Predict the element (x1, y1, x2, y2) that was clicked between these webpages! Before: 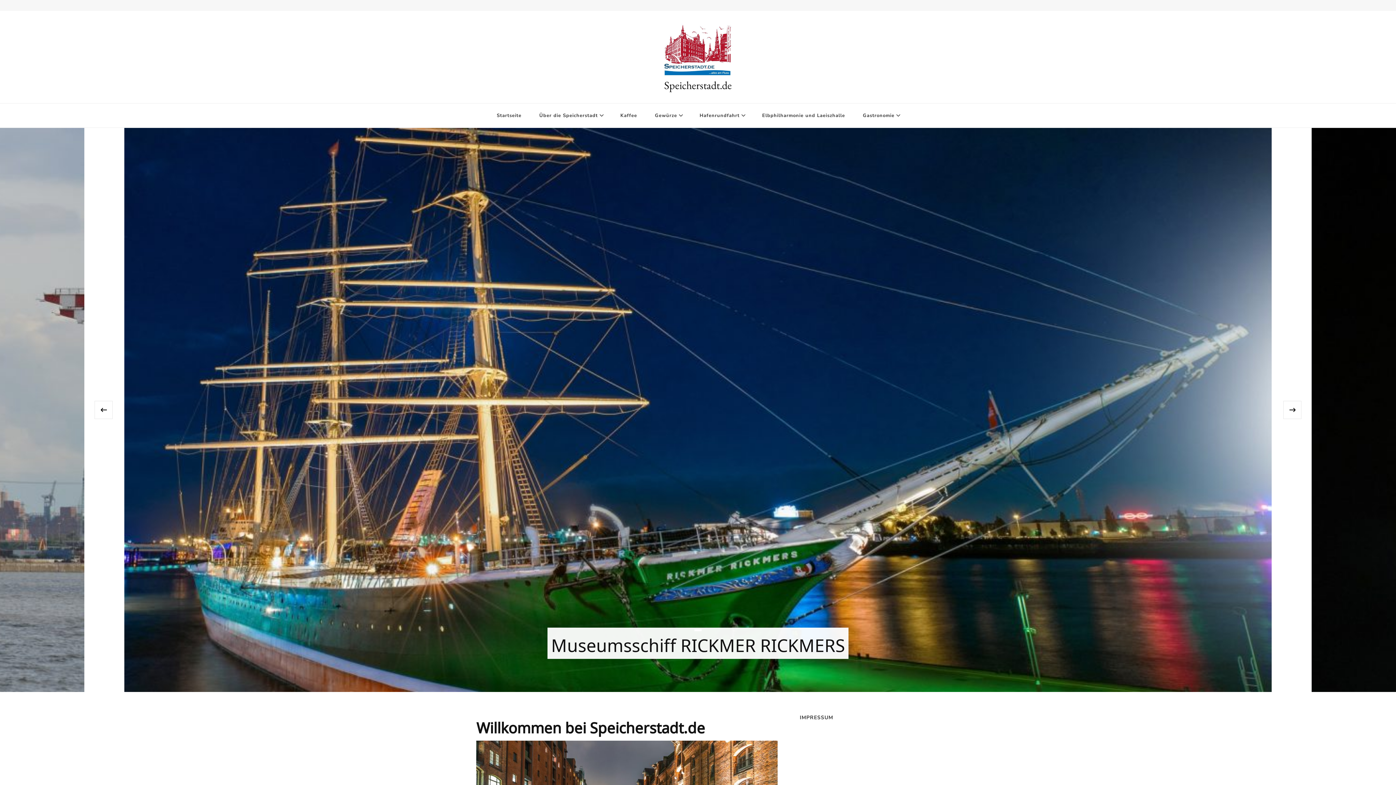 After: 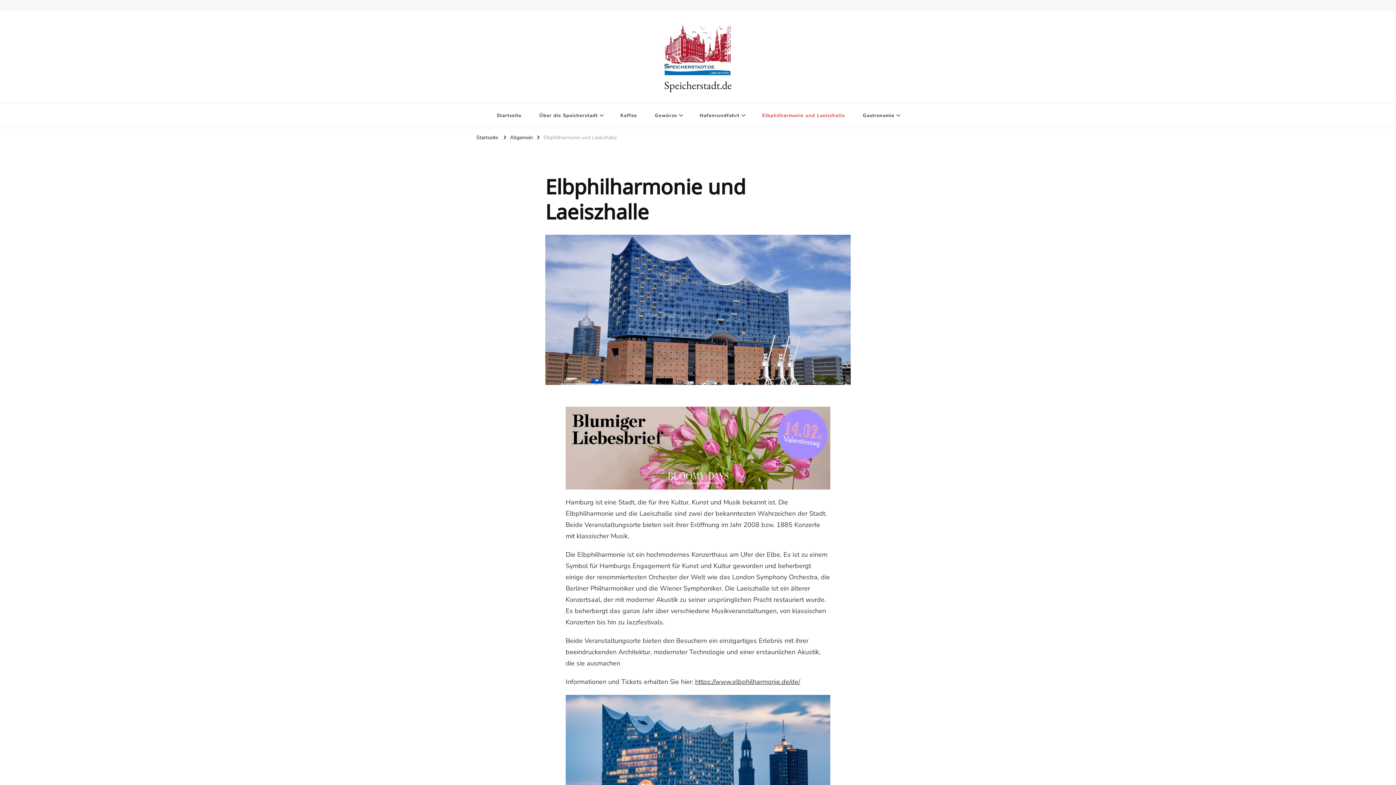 Action: bbox: (754, 103, 853, 127) label: Elbphilharmonie und Laeiszhalle